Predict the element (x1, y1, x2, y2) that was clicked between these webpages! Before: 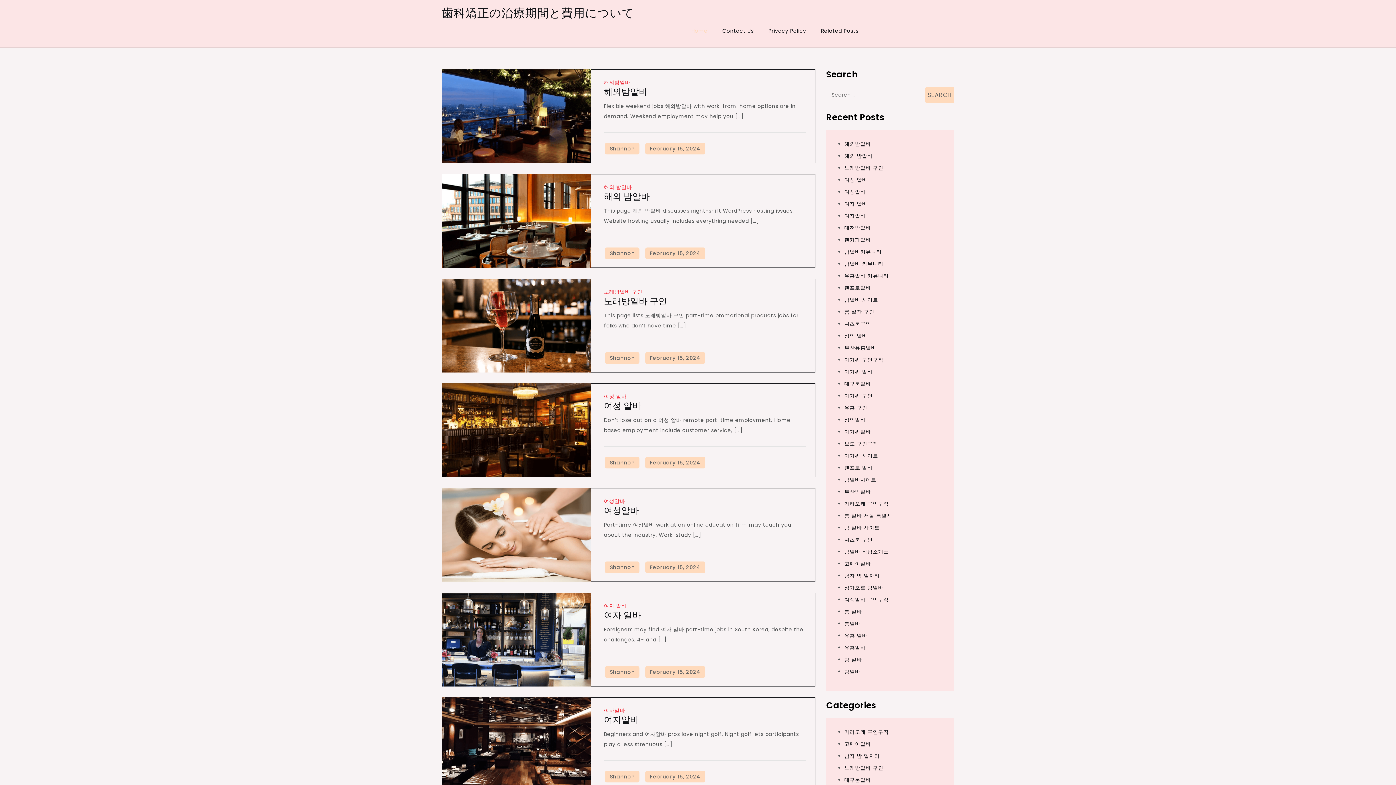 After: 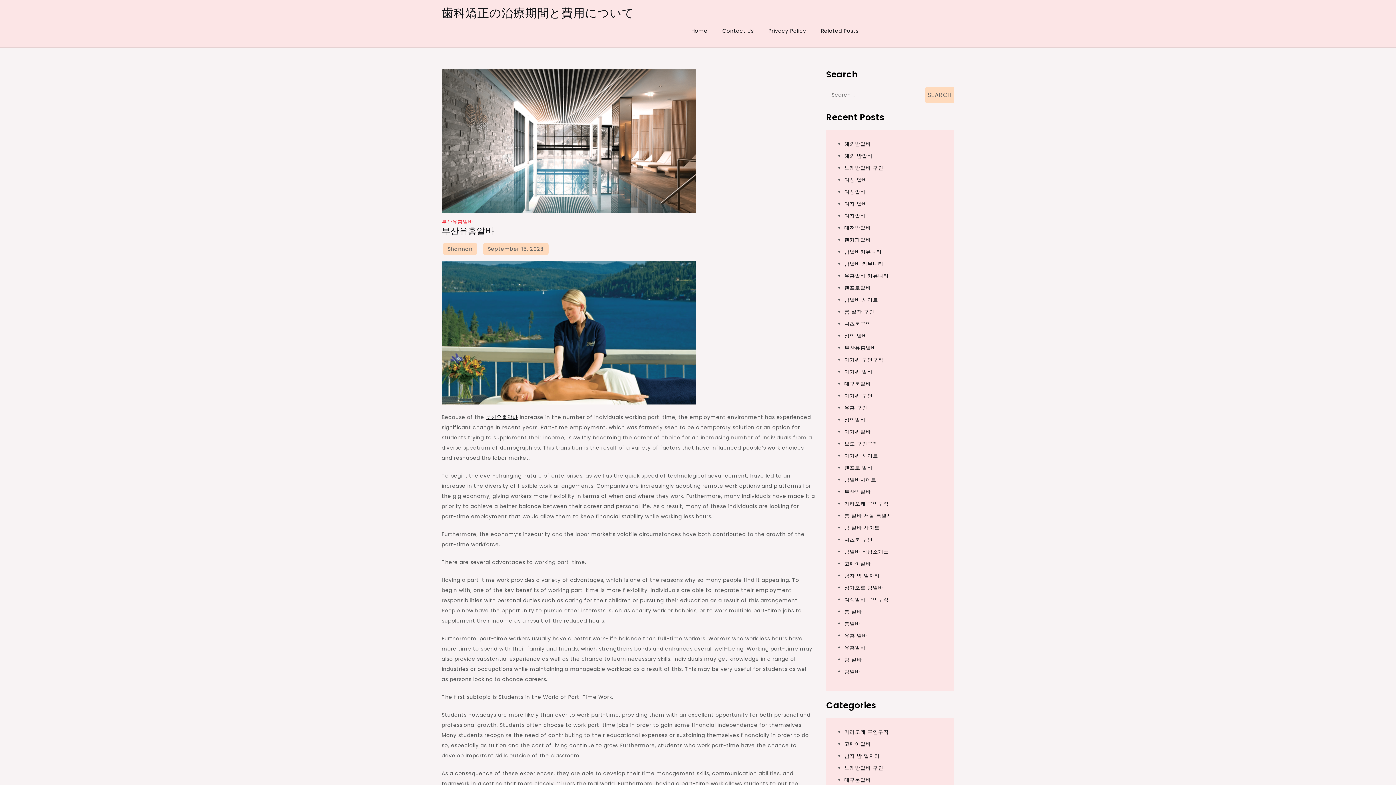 Action: label: 부산유흥알바 bbox: (844, 344, 876, 351)